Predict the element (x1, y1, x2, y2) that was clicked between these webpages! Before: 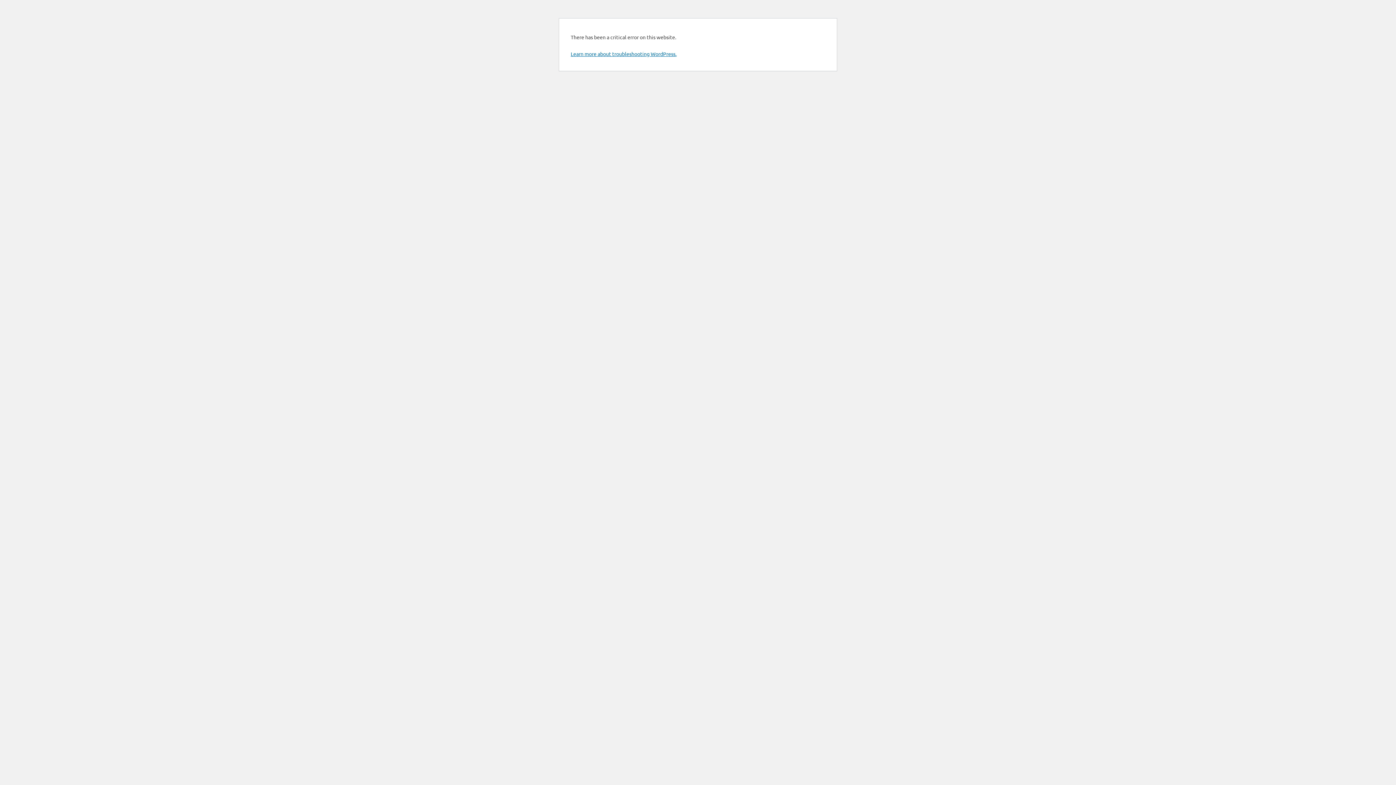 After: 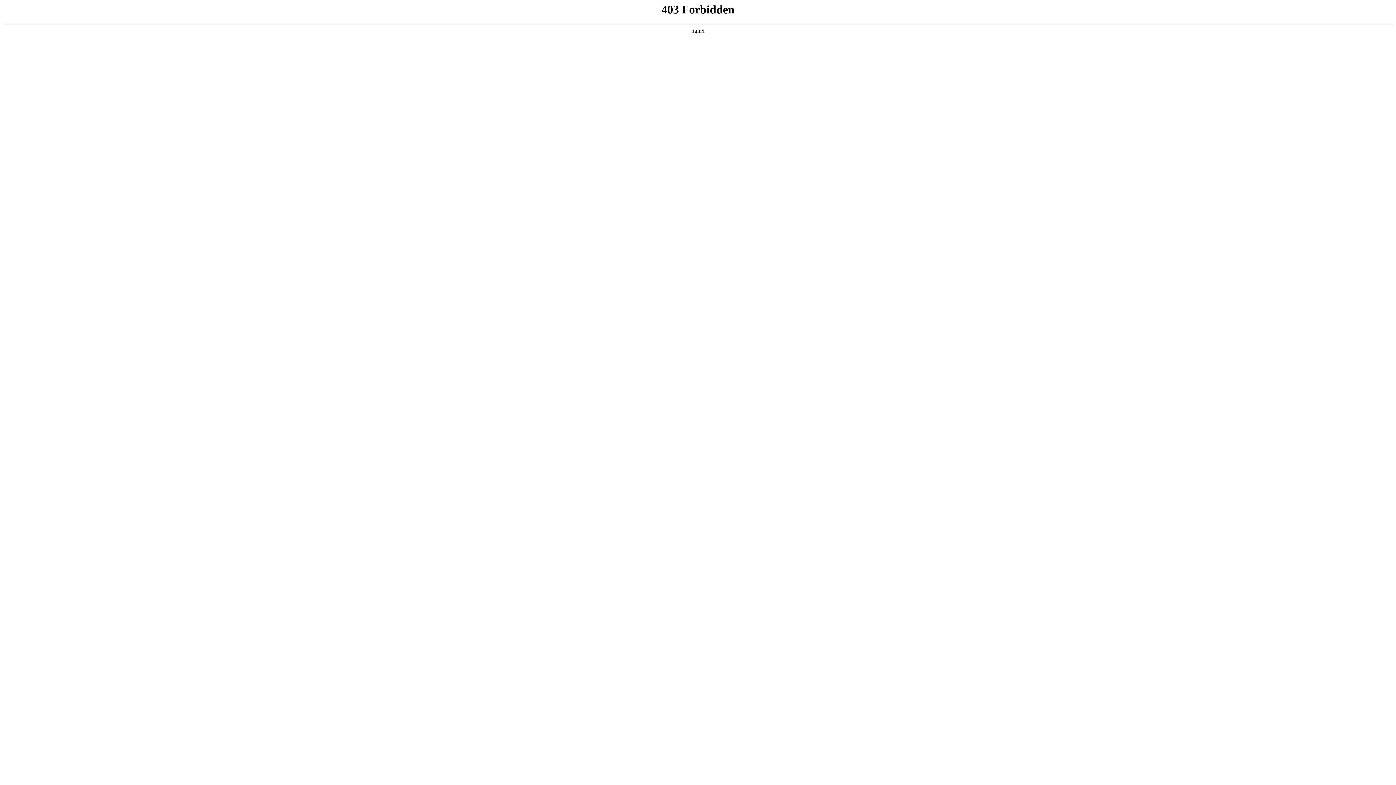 Action: label: Learn more about troubleshooting WordPress. bbox: (570, 50, 676, 57)